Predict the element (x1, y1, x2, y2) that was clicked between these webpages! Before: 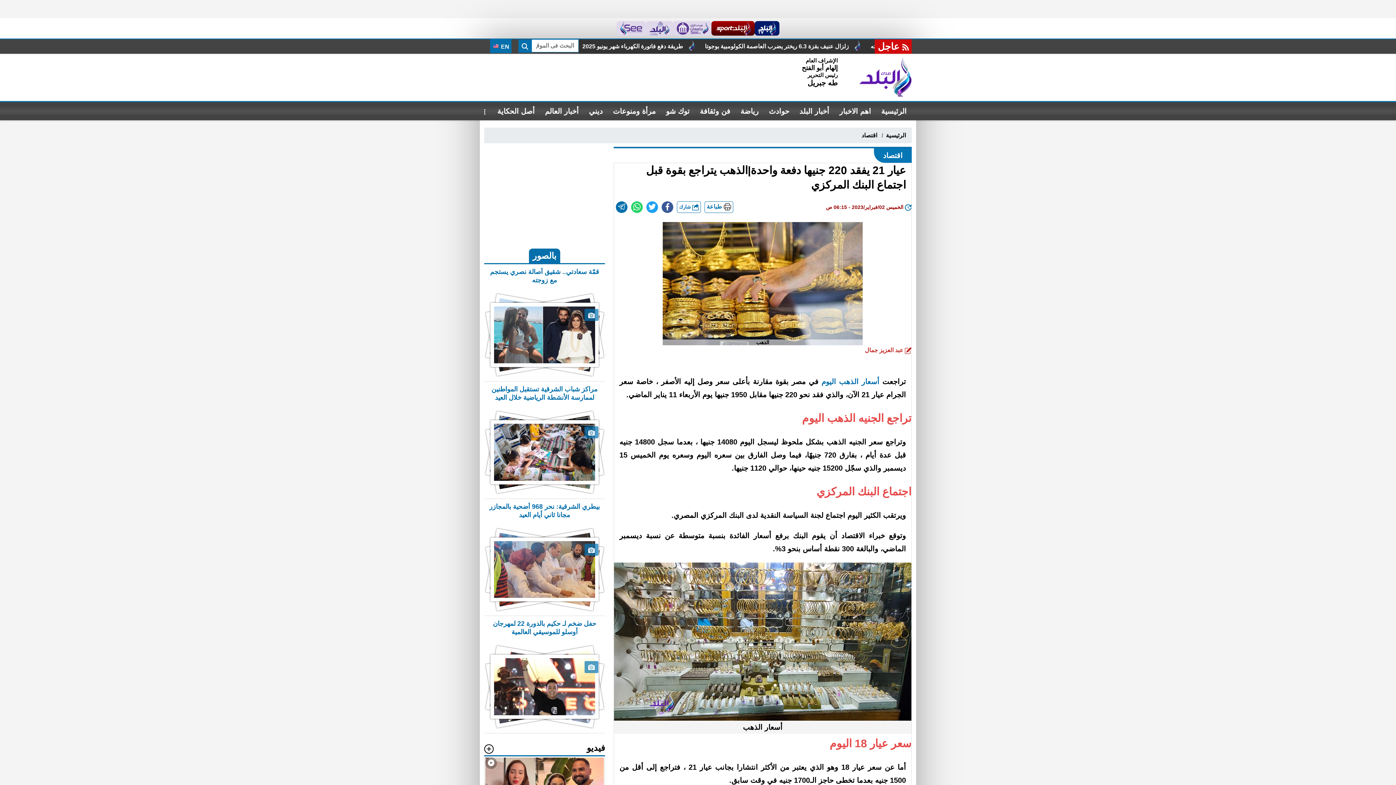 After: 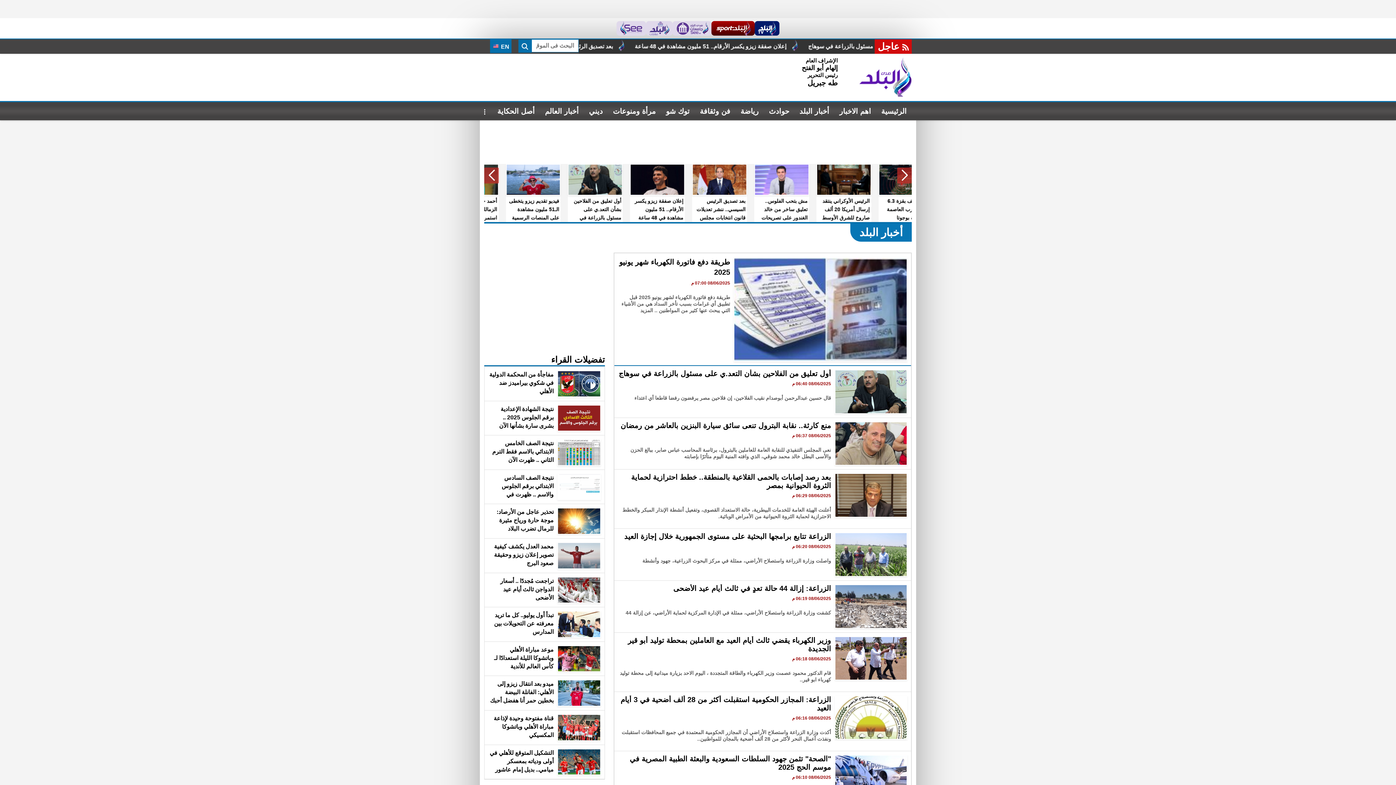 Action: label: أخبار البلد bbox: (794, 102, 834, 120)